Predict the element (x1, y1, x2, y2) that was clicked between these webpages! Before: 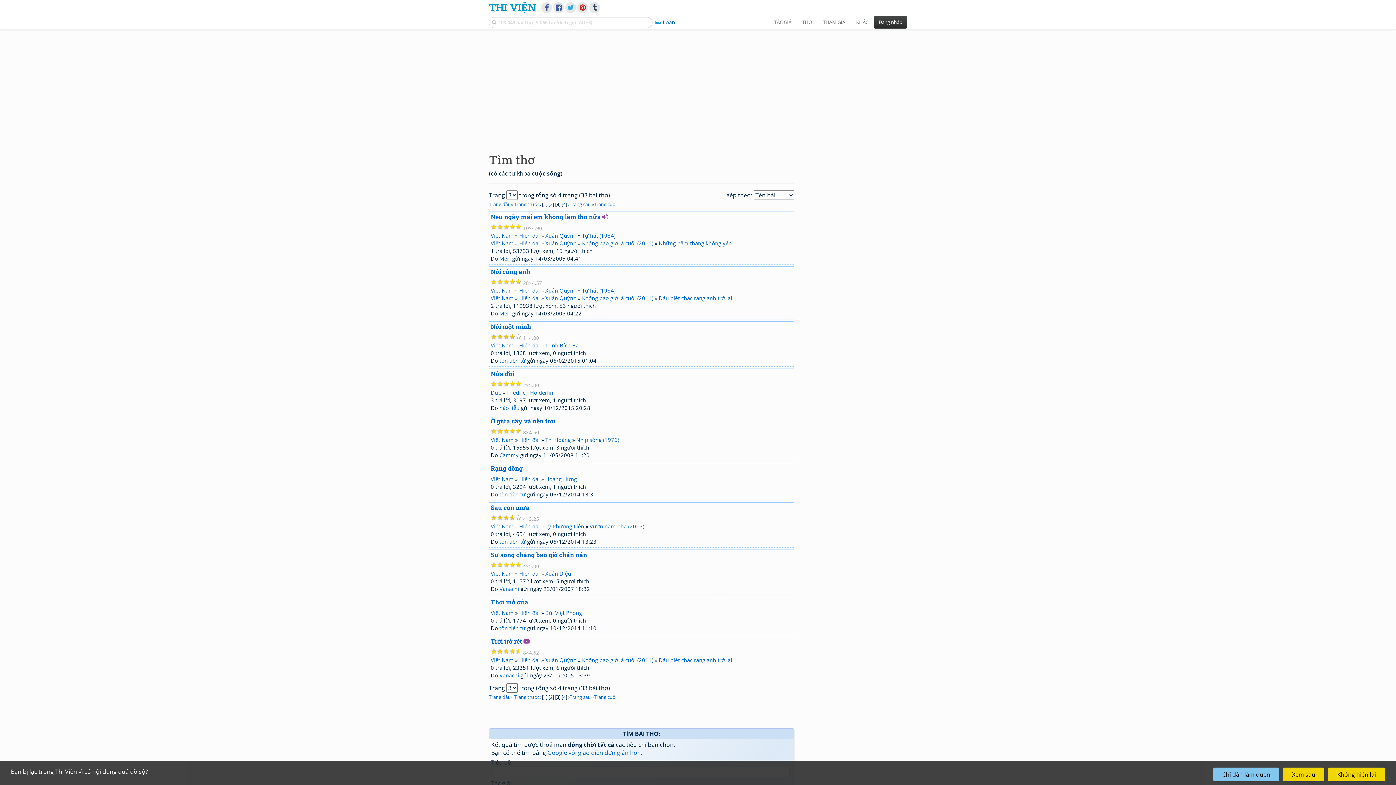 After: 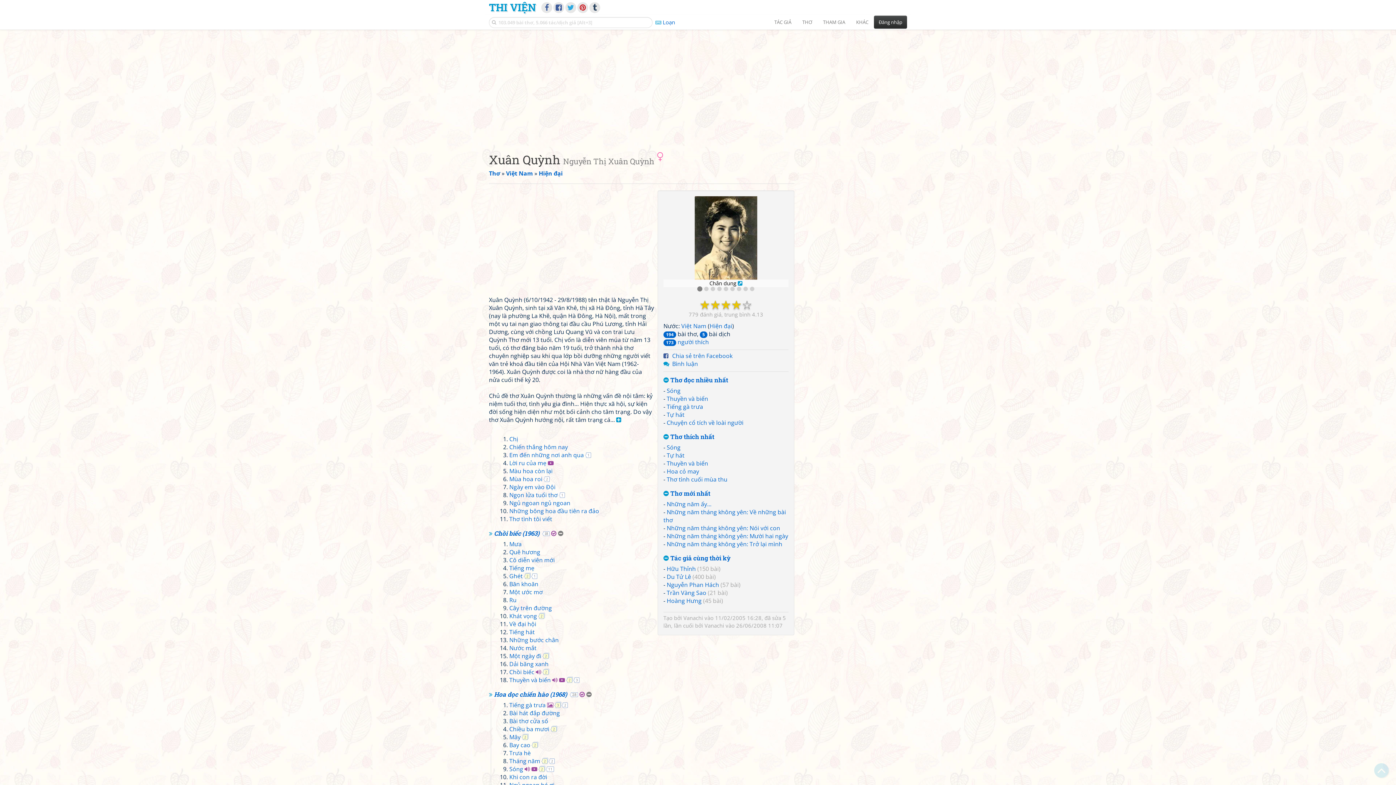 Action: bbox: (545, 656, 576, 664) label: Xuân Quỳnh